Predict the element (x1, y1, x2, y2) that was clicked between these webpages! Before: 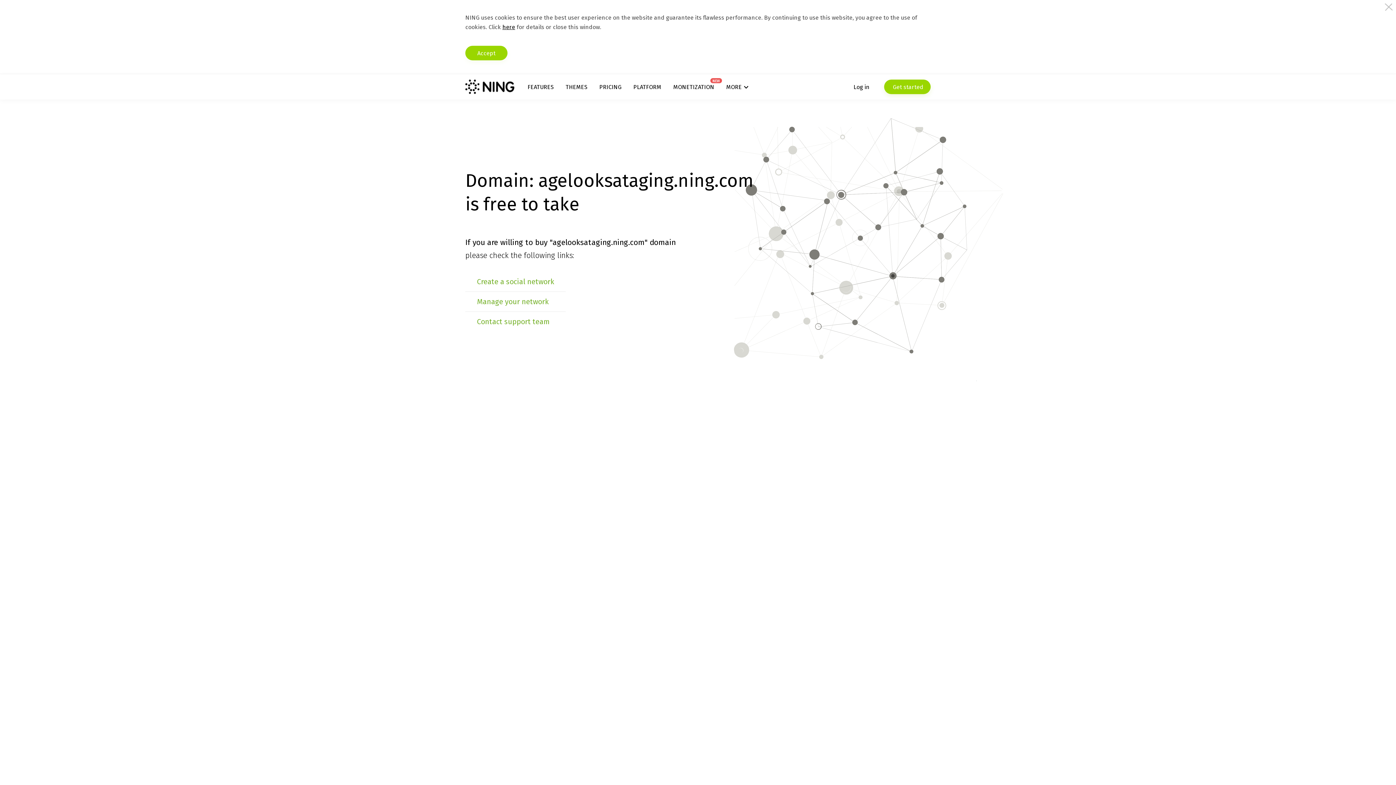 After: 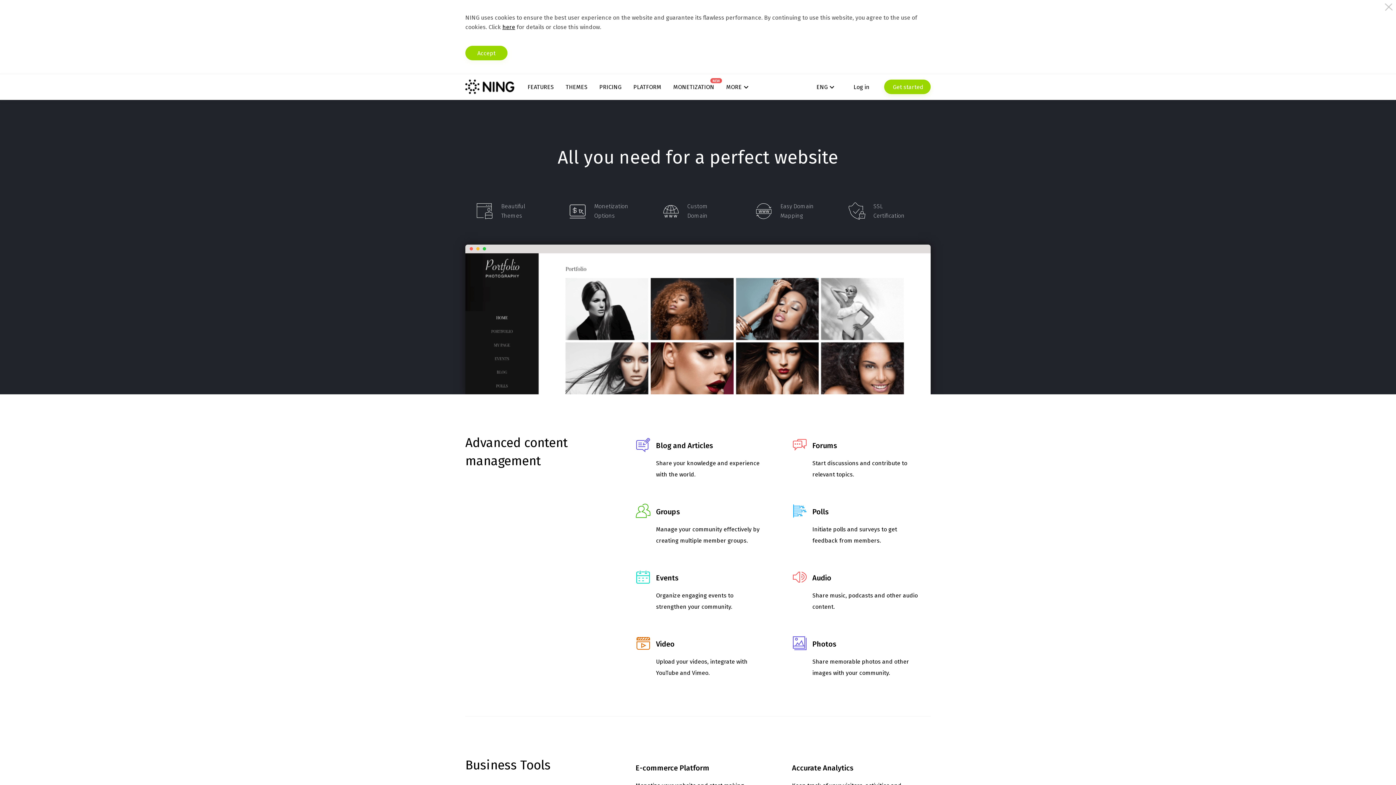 Action: bbox: (527, 83, 553, 90) label: FEATURES